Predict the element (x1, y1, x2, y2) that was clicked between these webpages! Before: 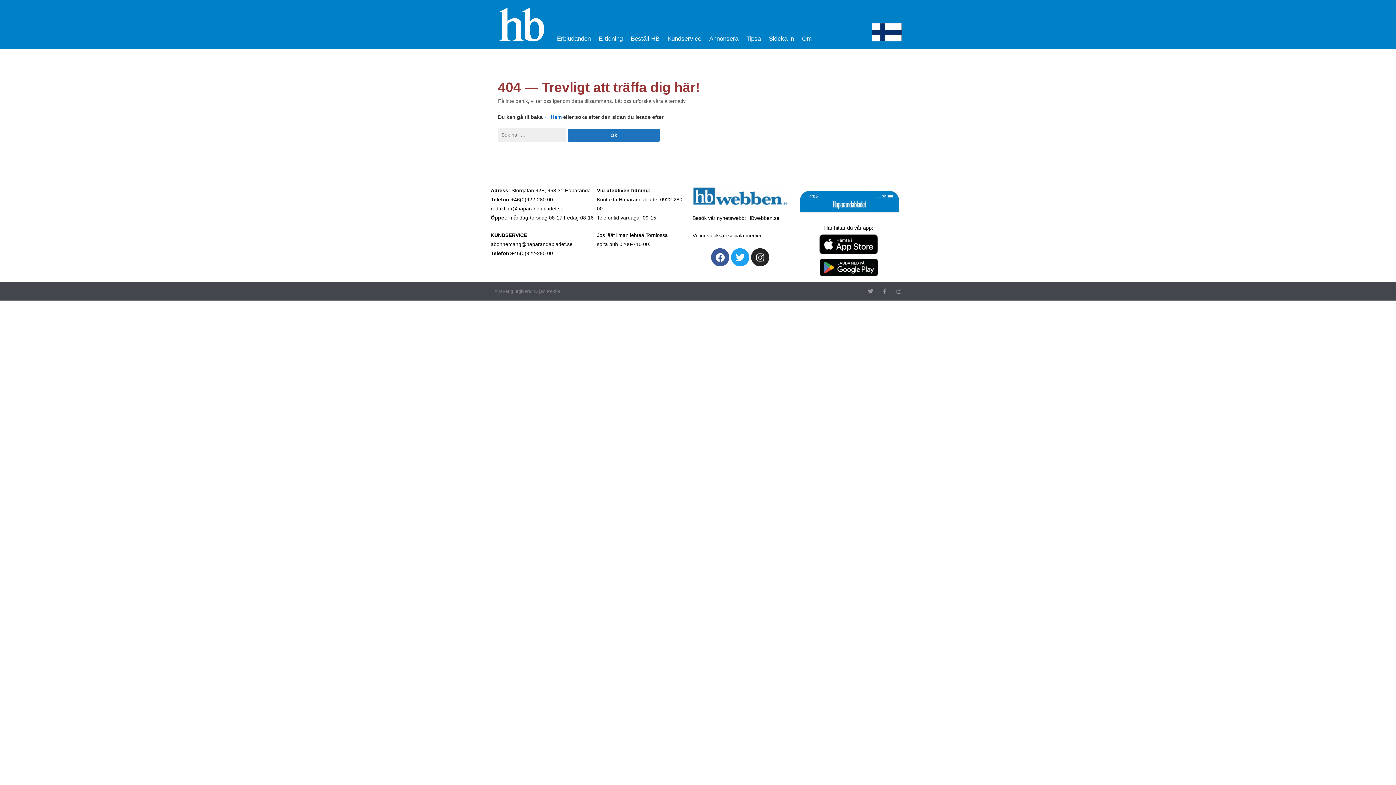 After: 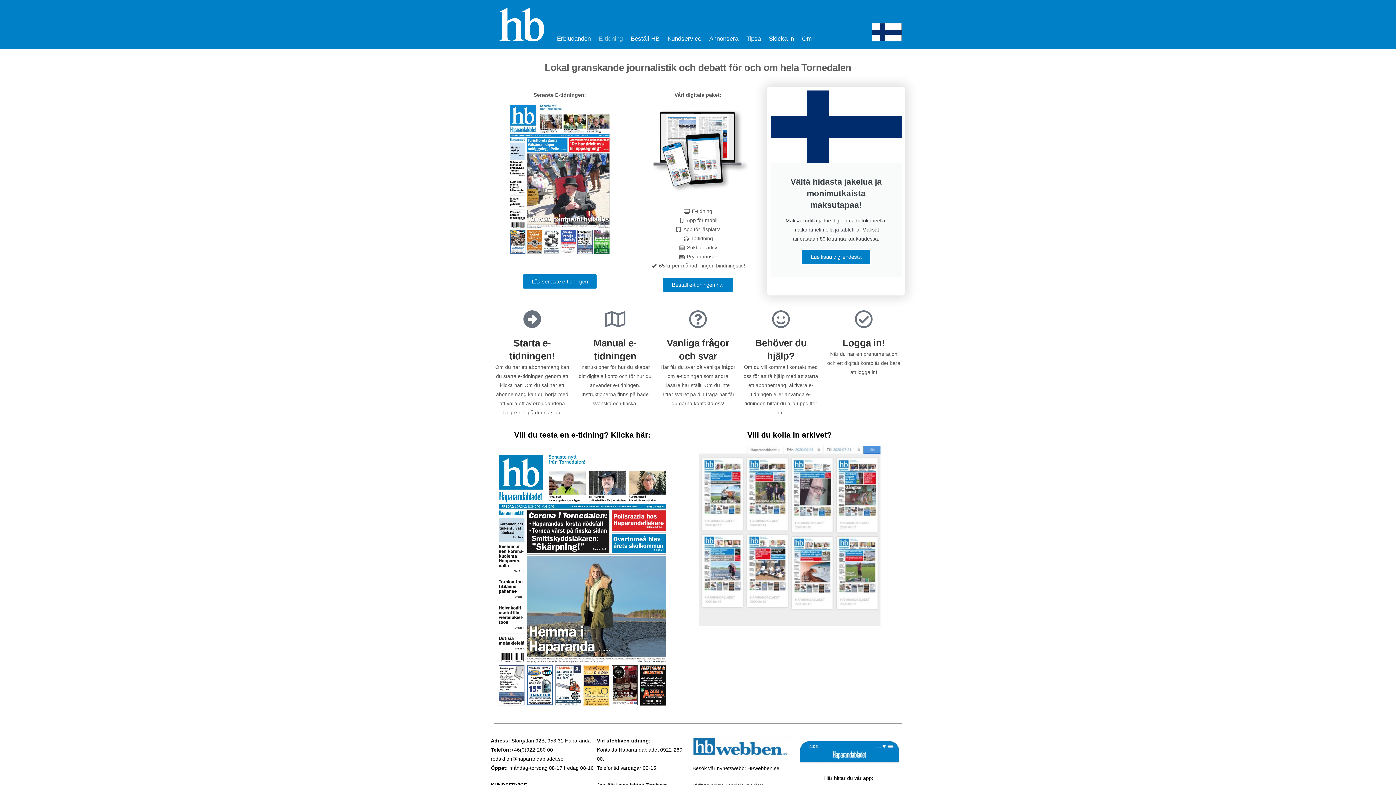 Action: label: E-tidning bbox: (594, 30, 626, 47)